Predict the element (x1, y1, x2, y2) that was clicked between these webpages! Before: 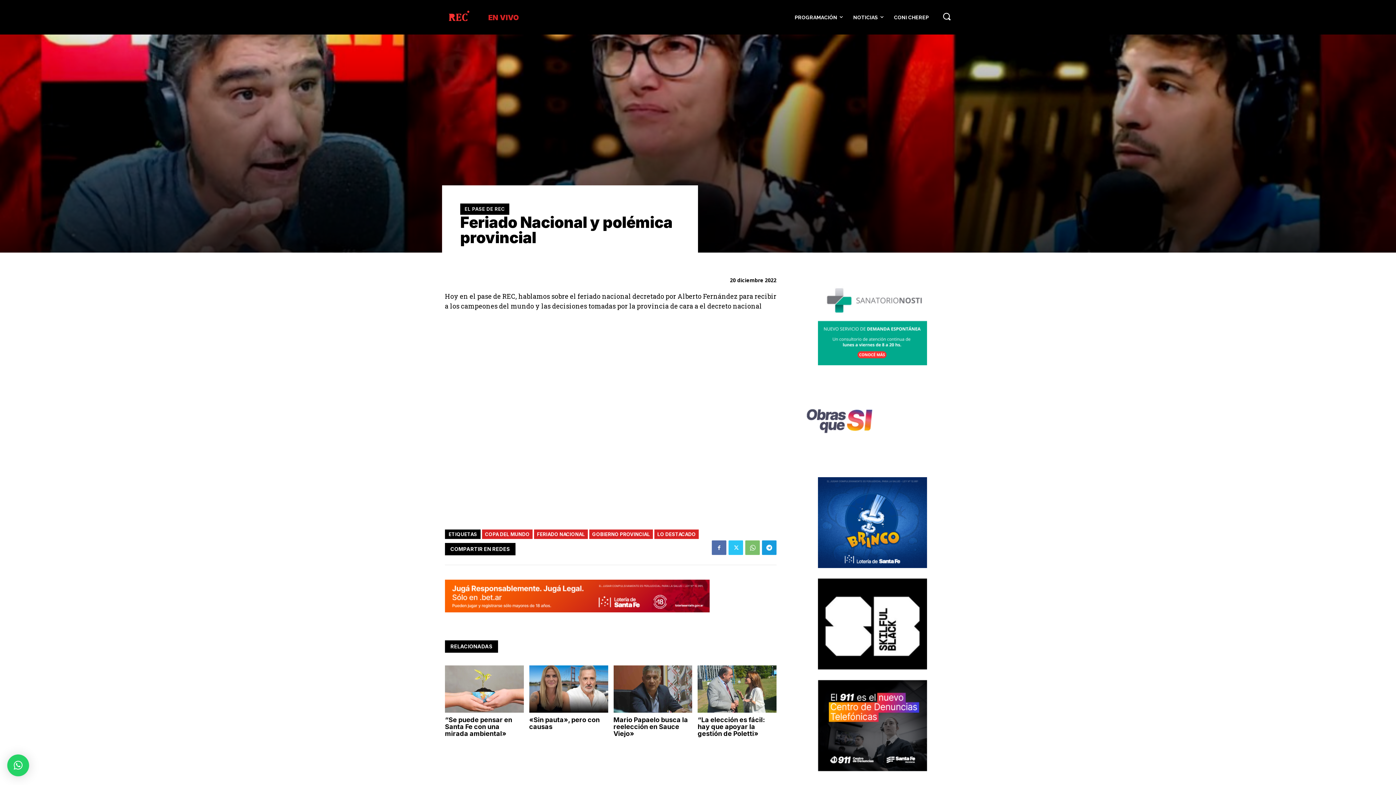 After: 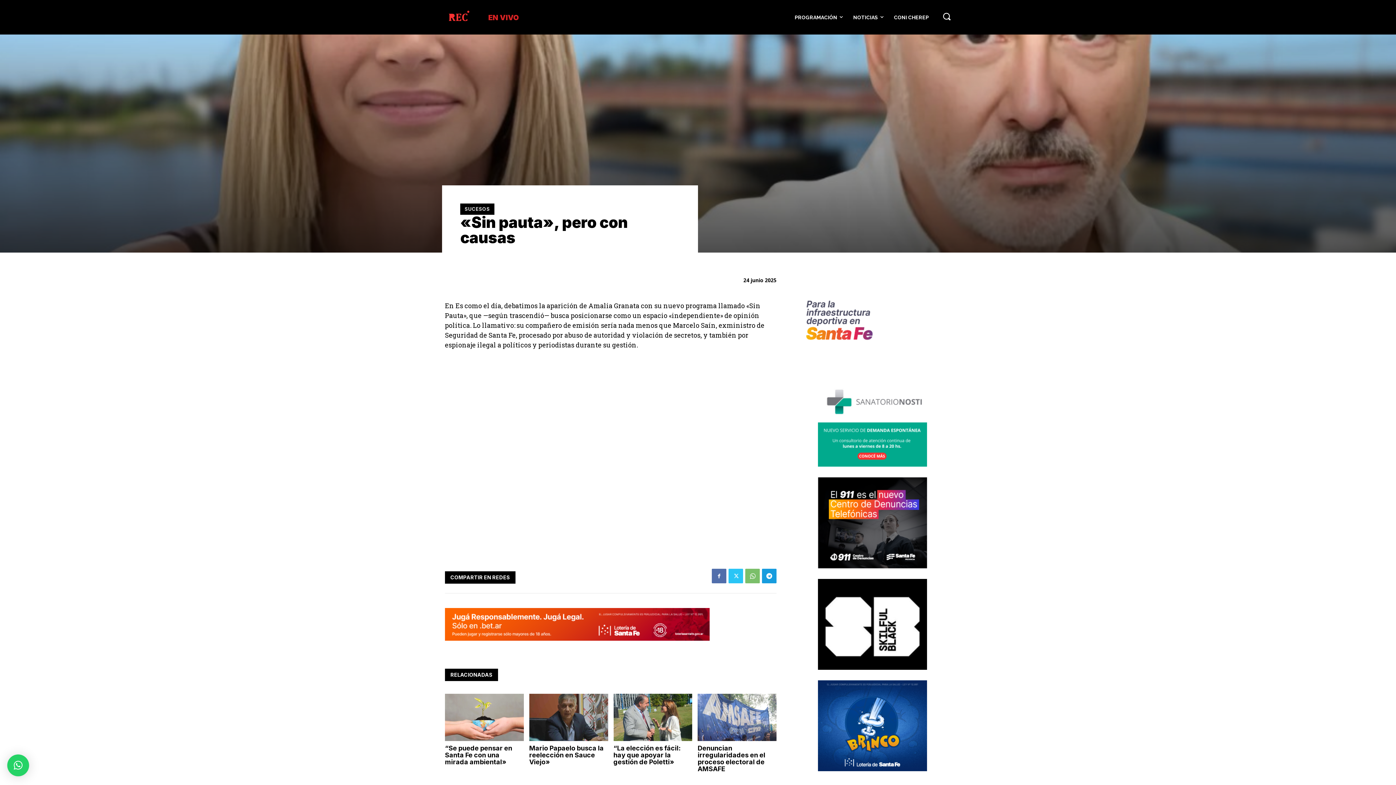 Action: bbox: (529, 665, 608, 713)